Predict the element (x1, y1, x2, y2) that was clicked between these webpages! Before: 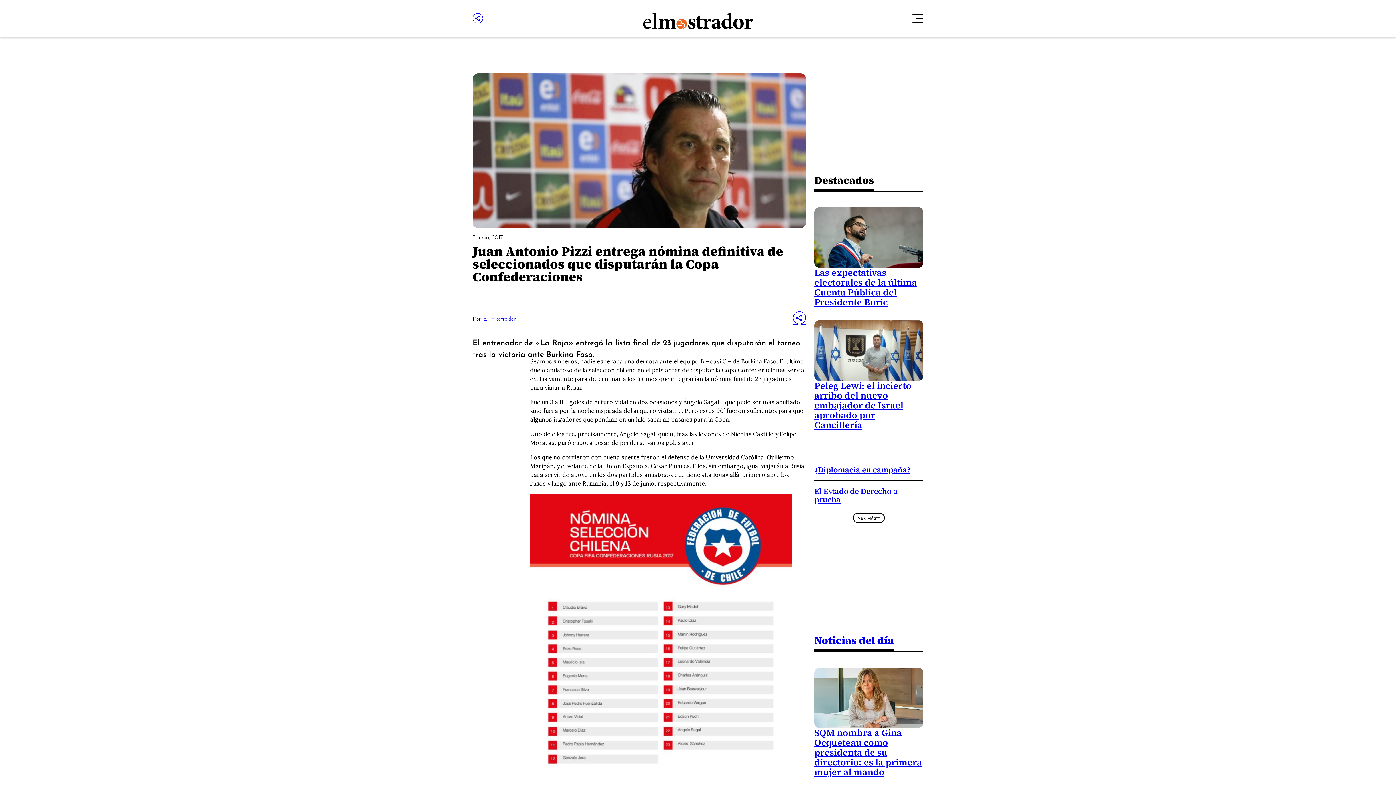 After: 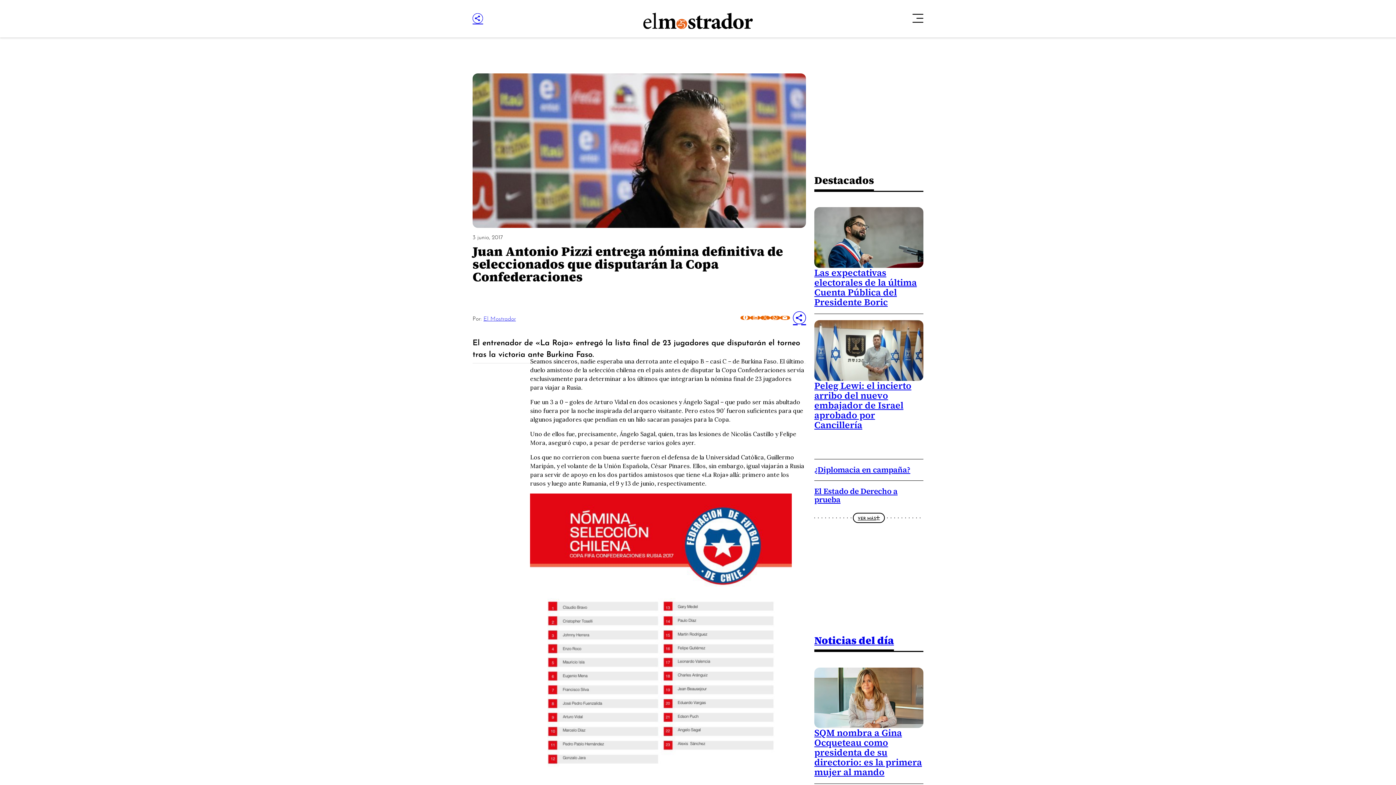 Action: bbox: (793, 311, 806, 324)